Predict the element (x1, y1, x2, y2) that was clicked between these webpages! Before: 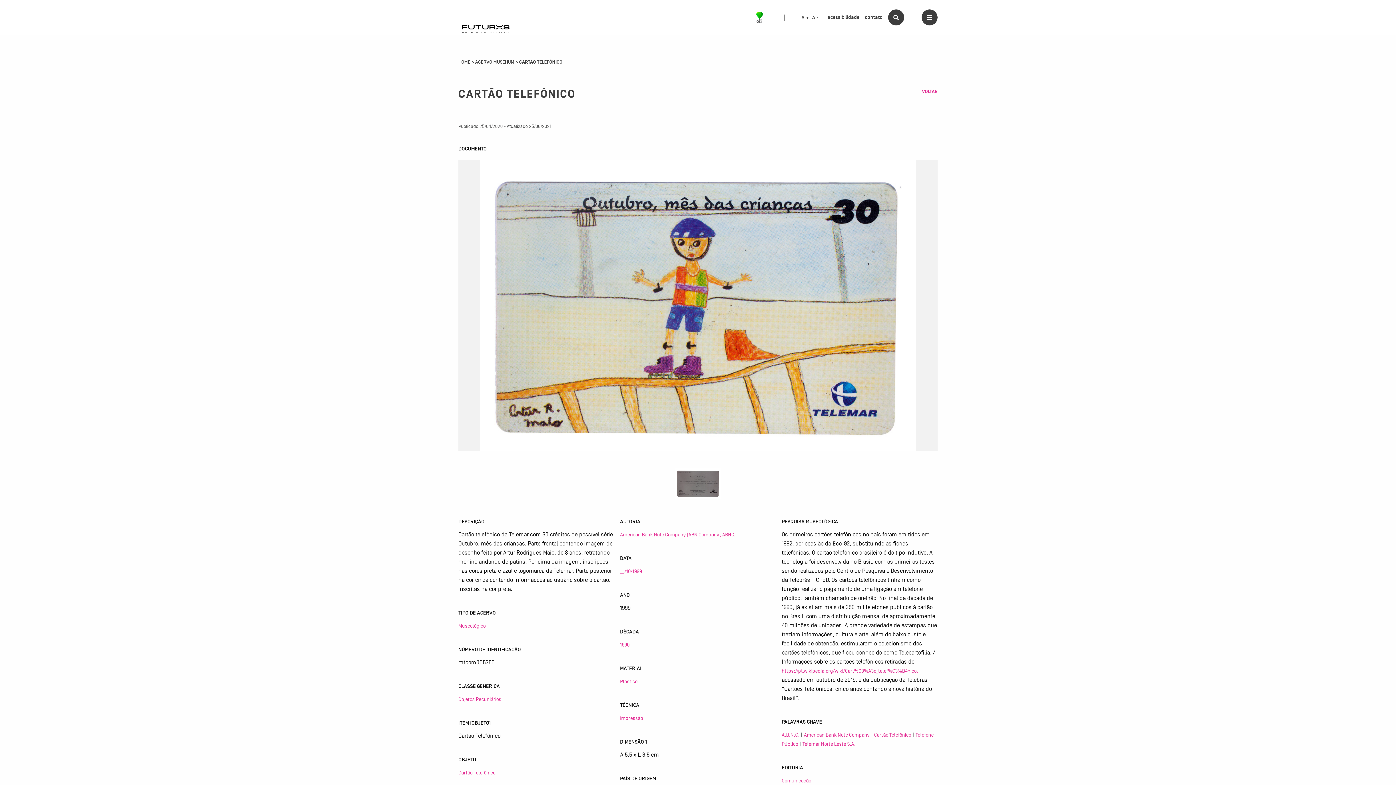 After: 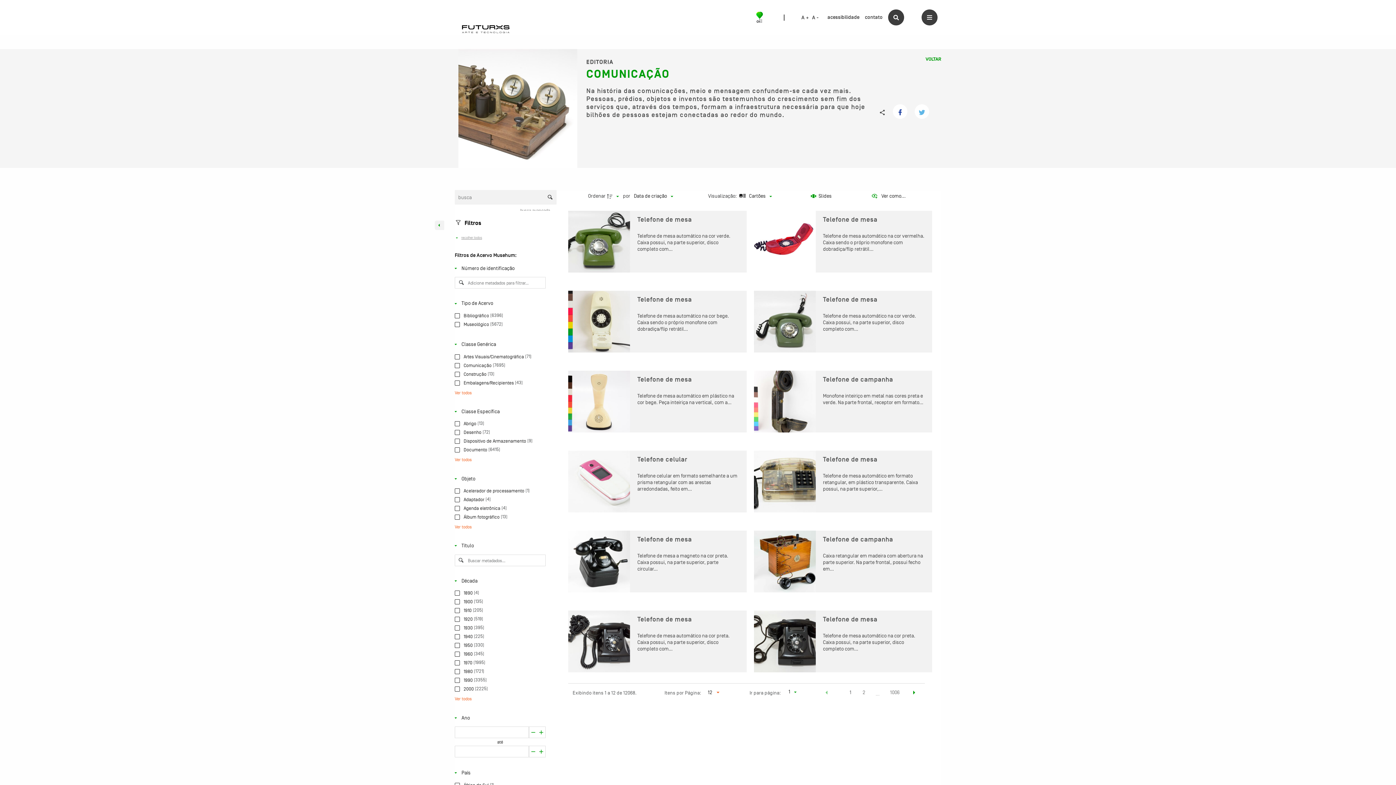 Action: label: Comunicação bbox: (781, 778, 811, 784)